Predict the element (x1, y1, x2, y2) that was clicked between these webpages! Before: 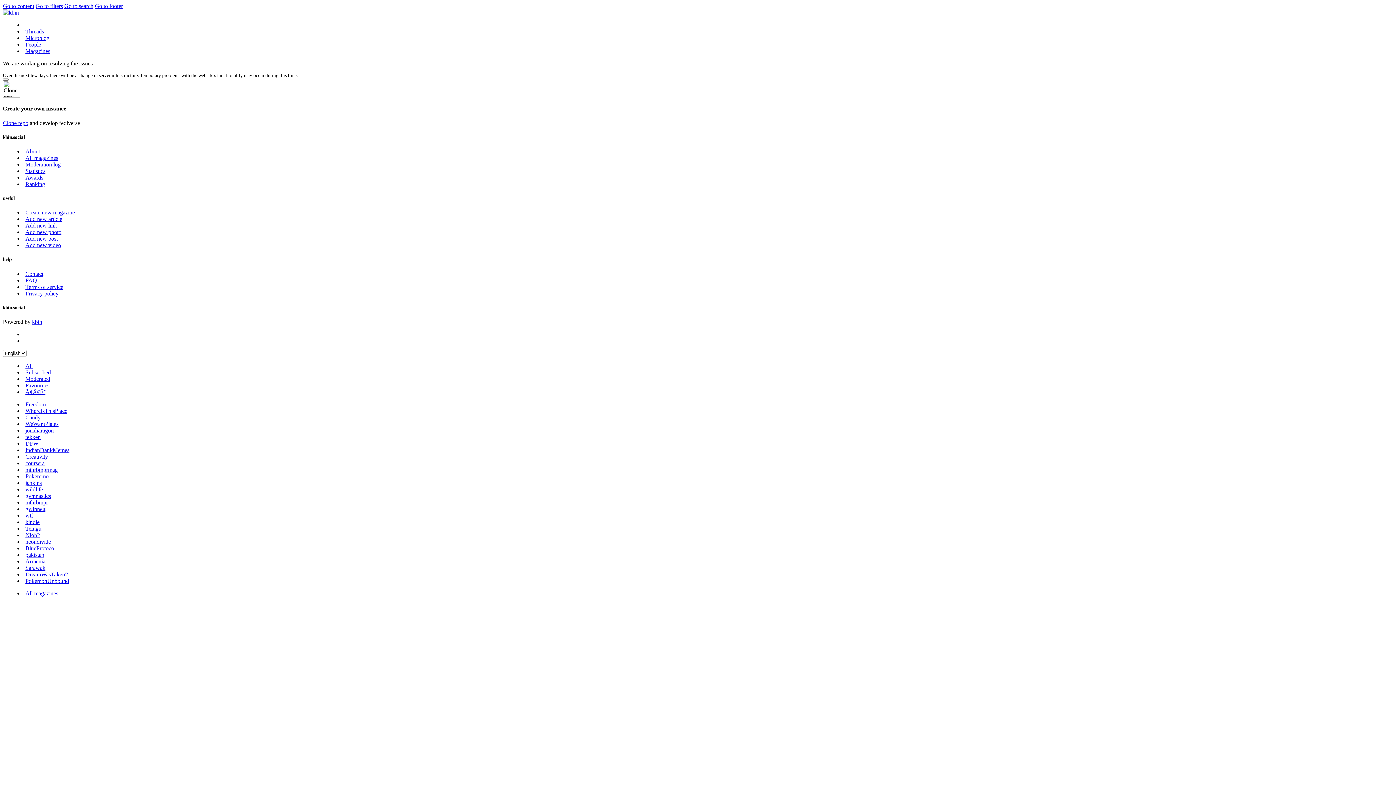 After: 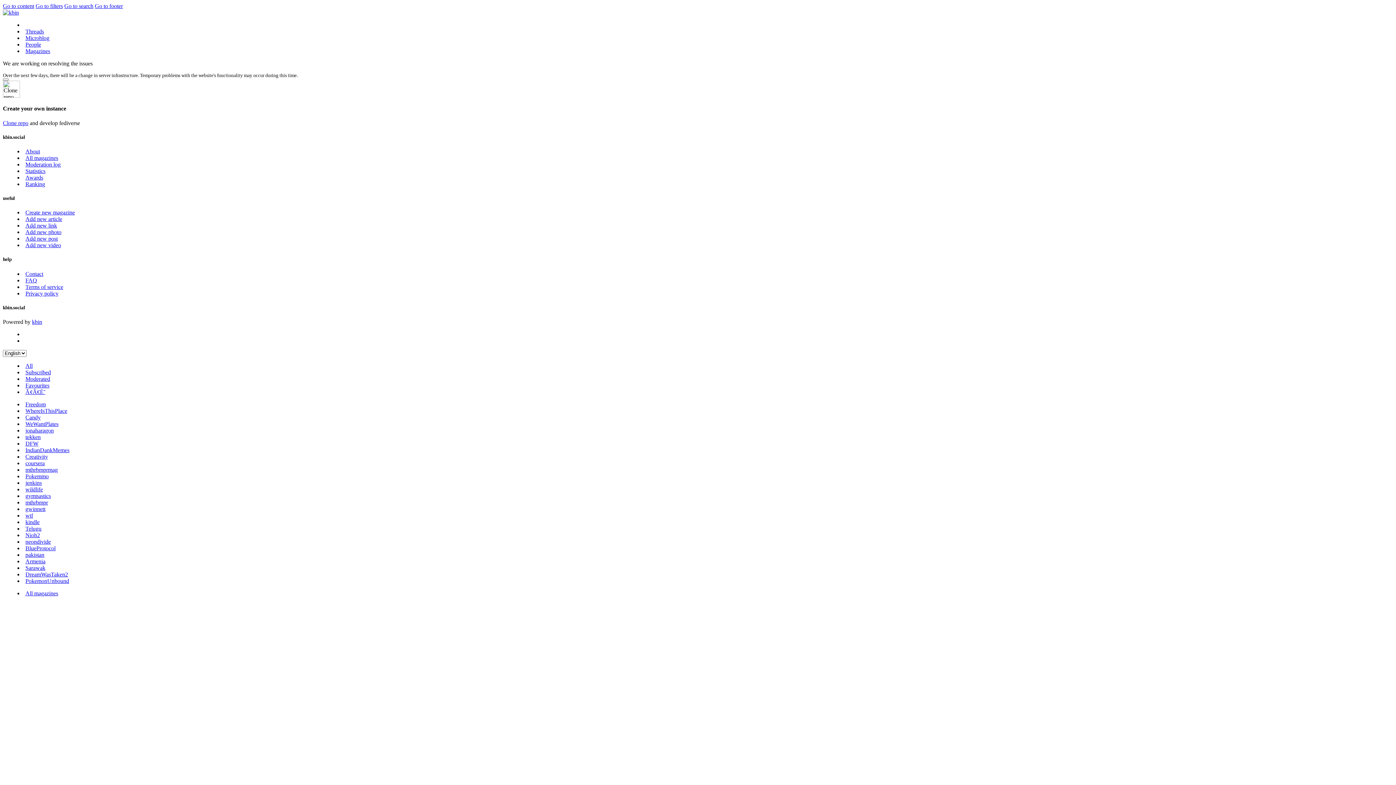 Action: label: BlueProtocol bbox: (25, 545, 55, 551)